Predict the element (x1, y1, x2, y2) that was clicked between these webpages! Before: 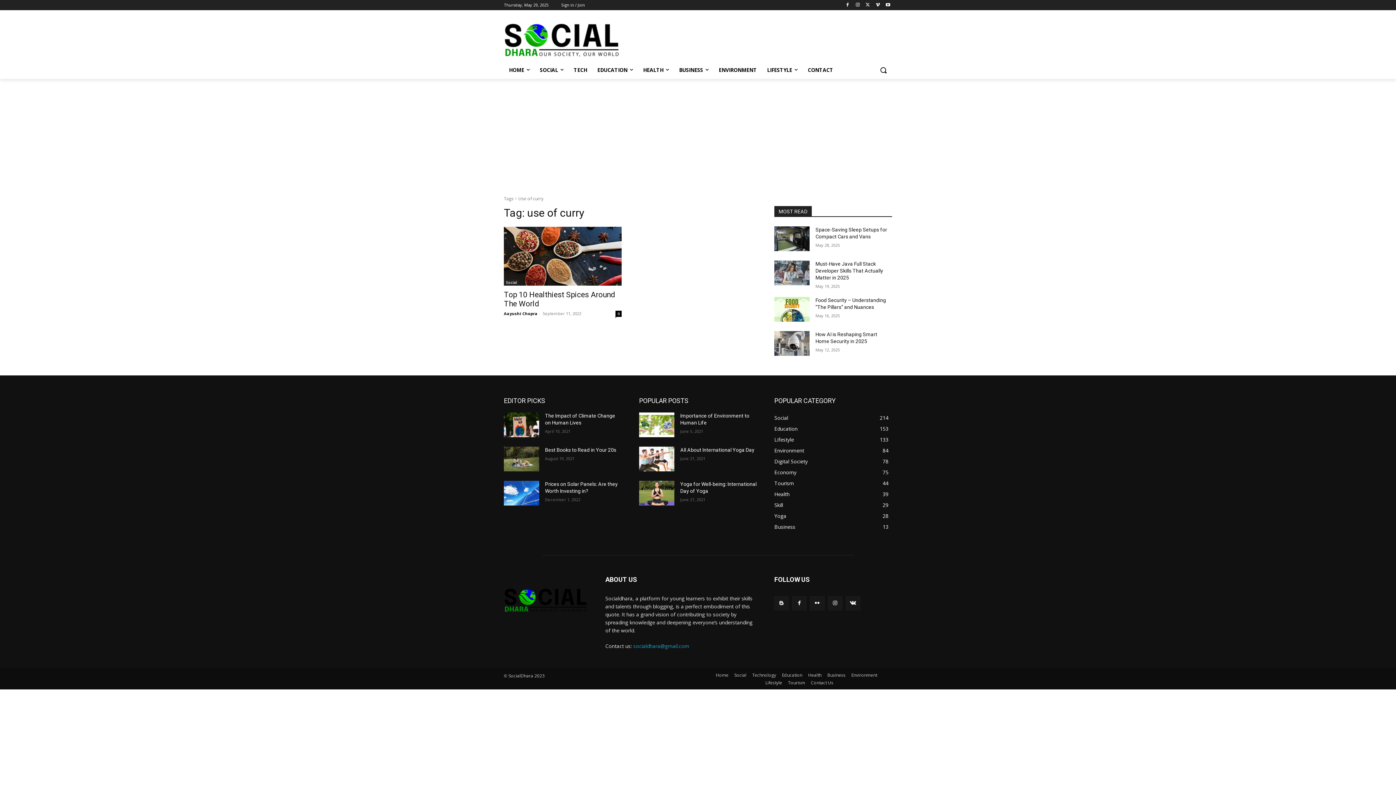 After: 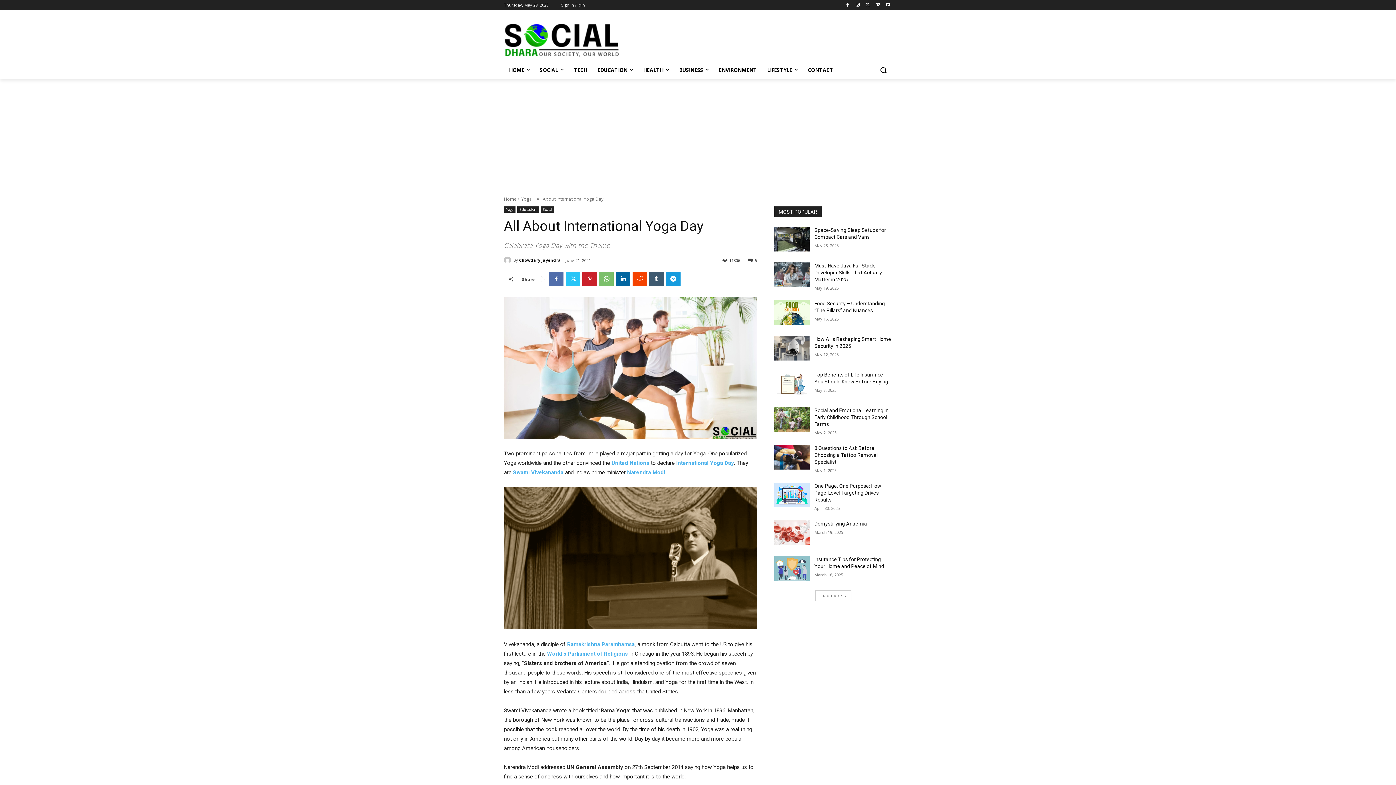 Action: label: All About International Yoga Day bbox: (680, 447, 754, 452)